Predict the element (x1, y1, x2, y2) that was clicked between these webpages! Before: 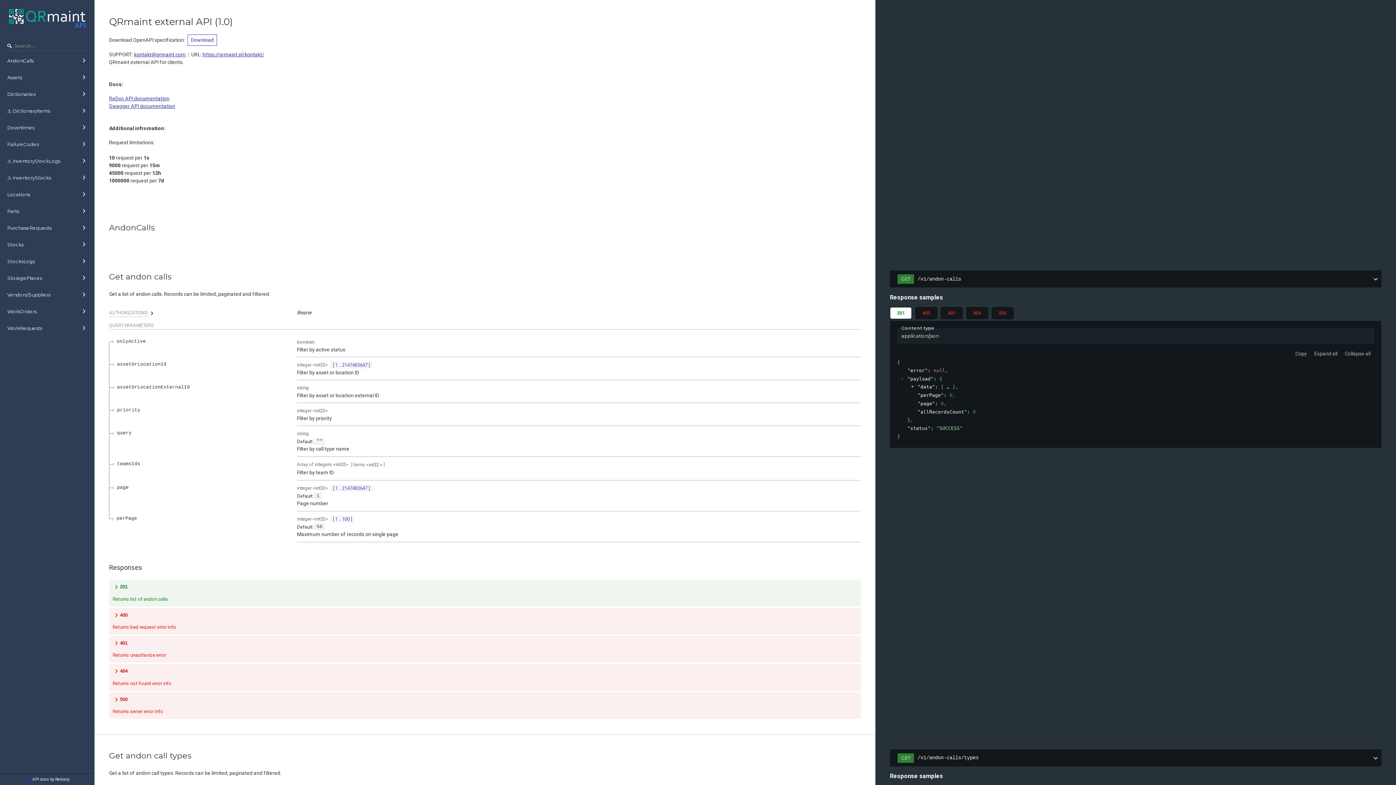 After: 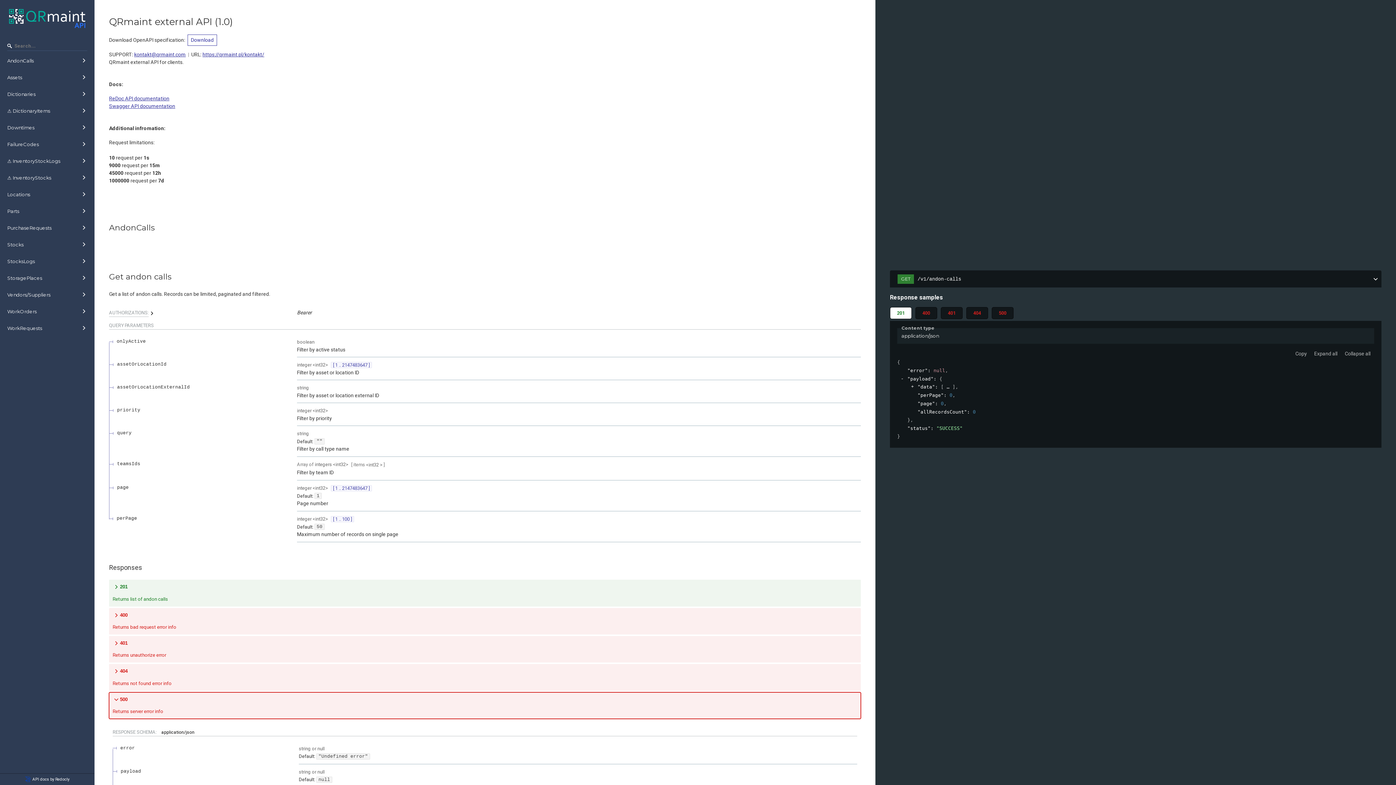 Action: bbox: (109, 692, 861, 719) label: 500

Returns server error info